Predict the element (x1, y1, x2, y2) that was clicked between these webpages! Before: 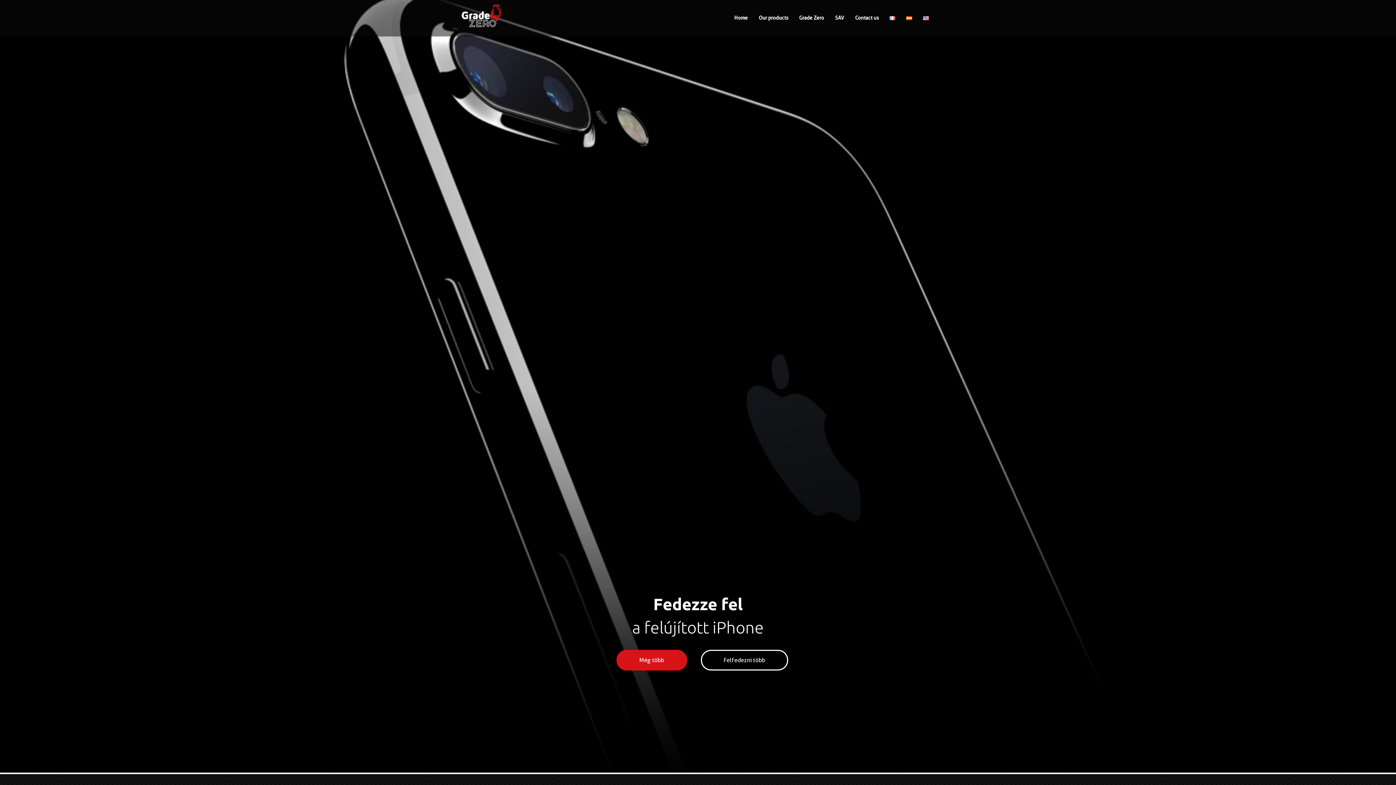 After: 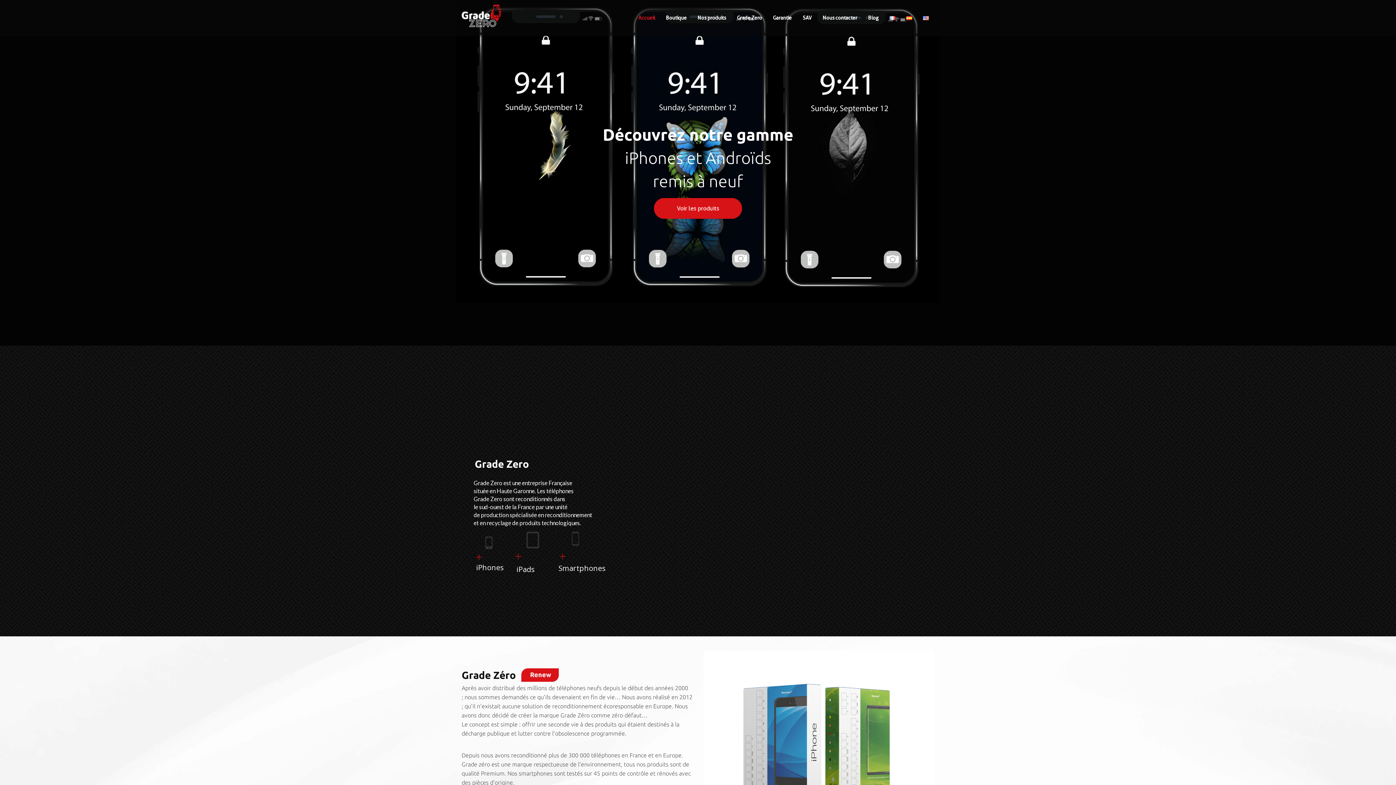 Action: bbox: (884, -2, 901, 33)